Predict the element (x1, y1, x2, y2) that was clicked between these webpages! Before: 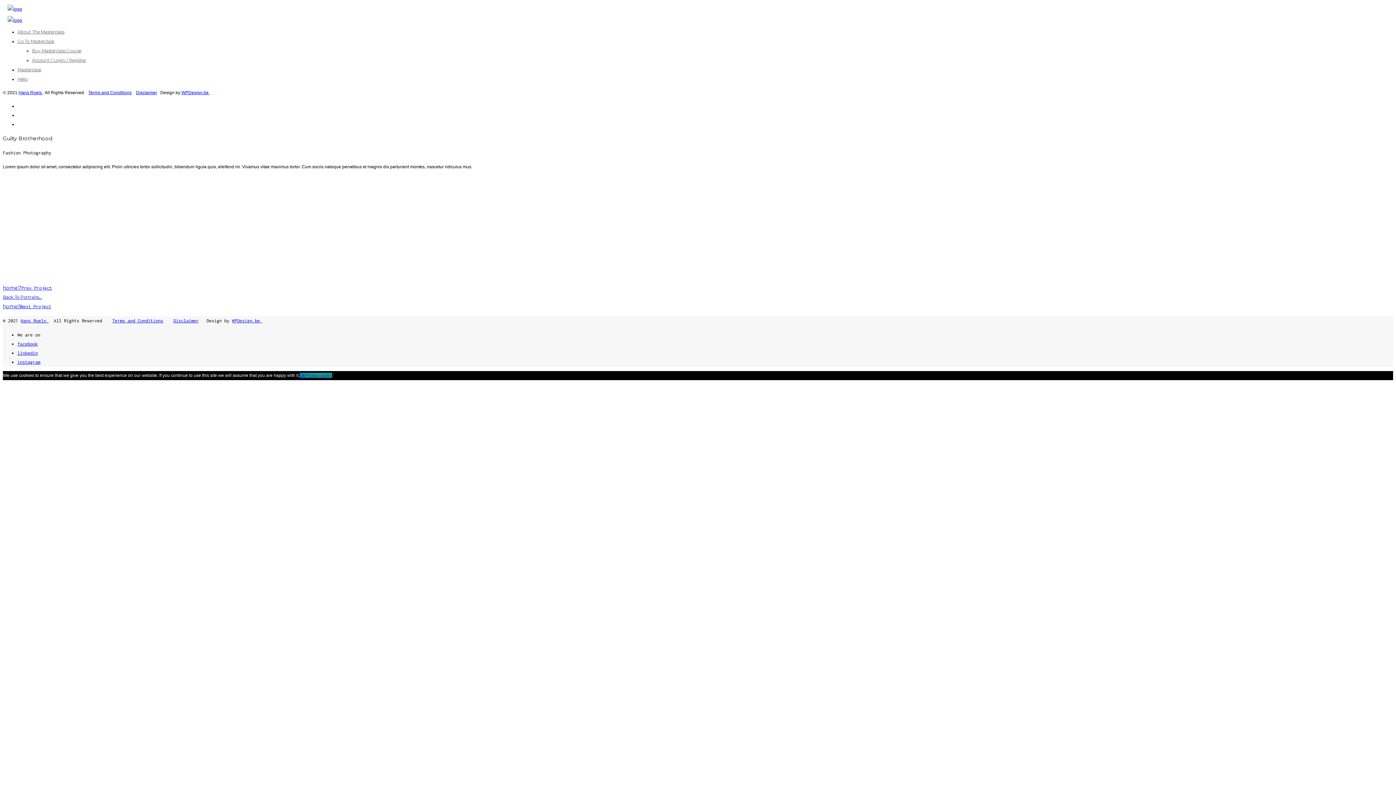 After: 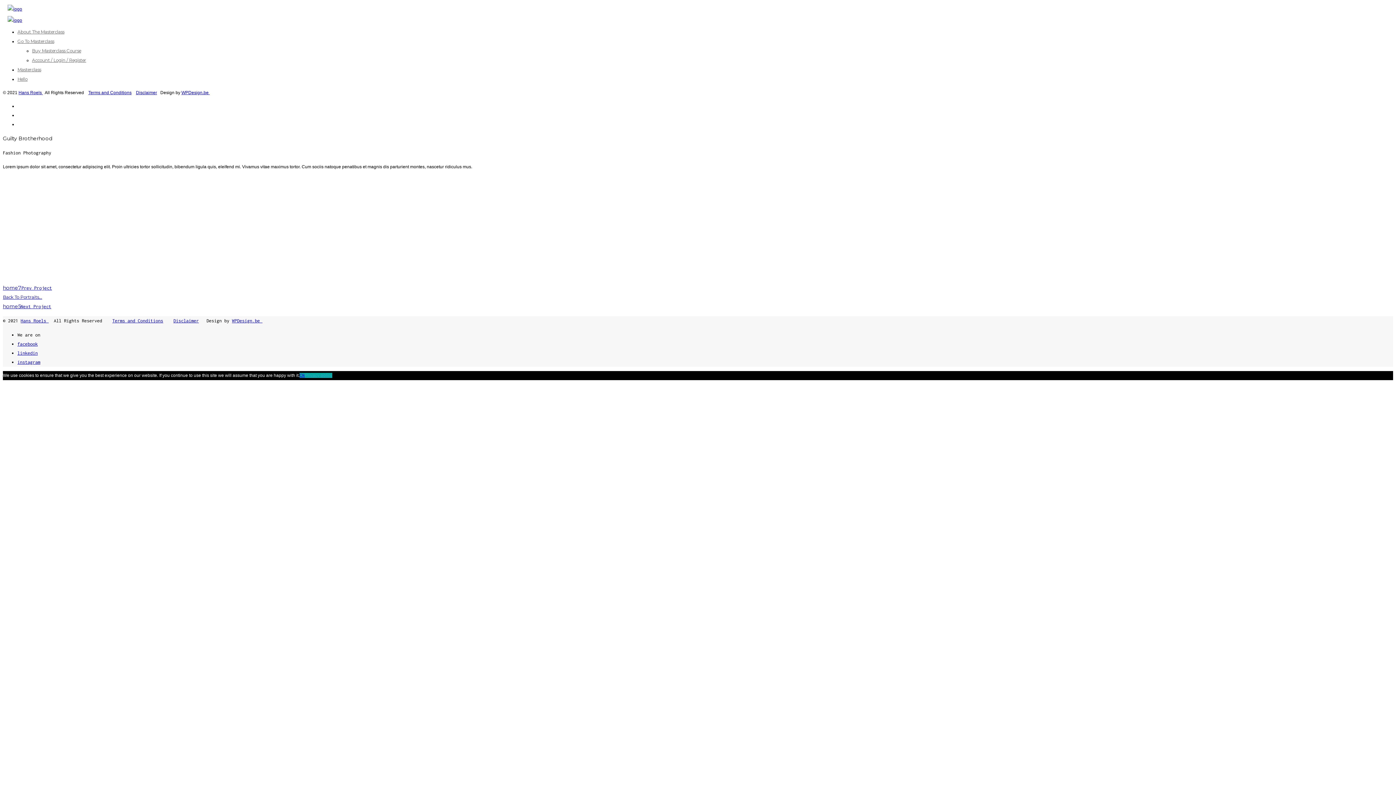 Action: bbox: (305, 373, 332, 378) label: Privacy policy